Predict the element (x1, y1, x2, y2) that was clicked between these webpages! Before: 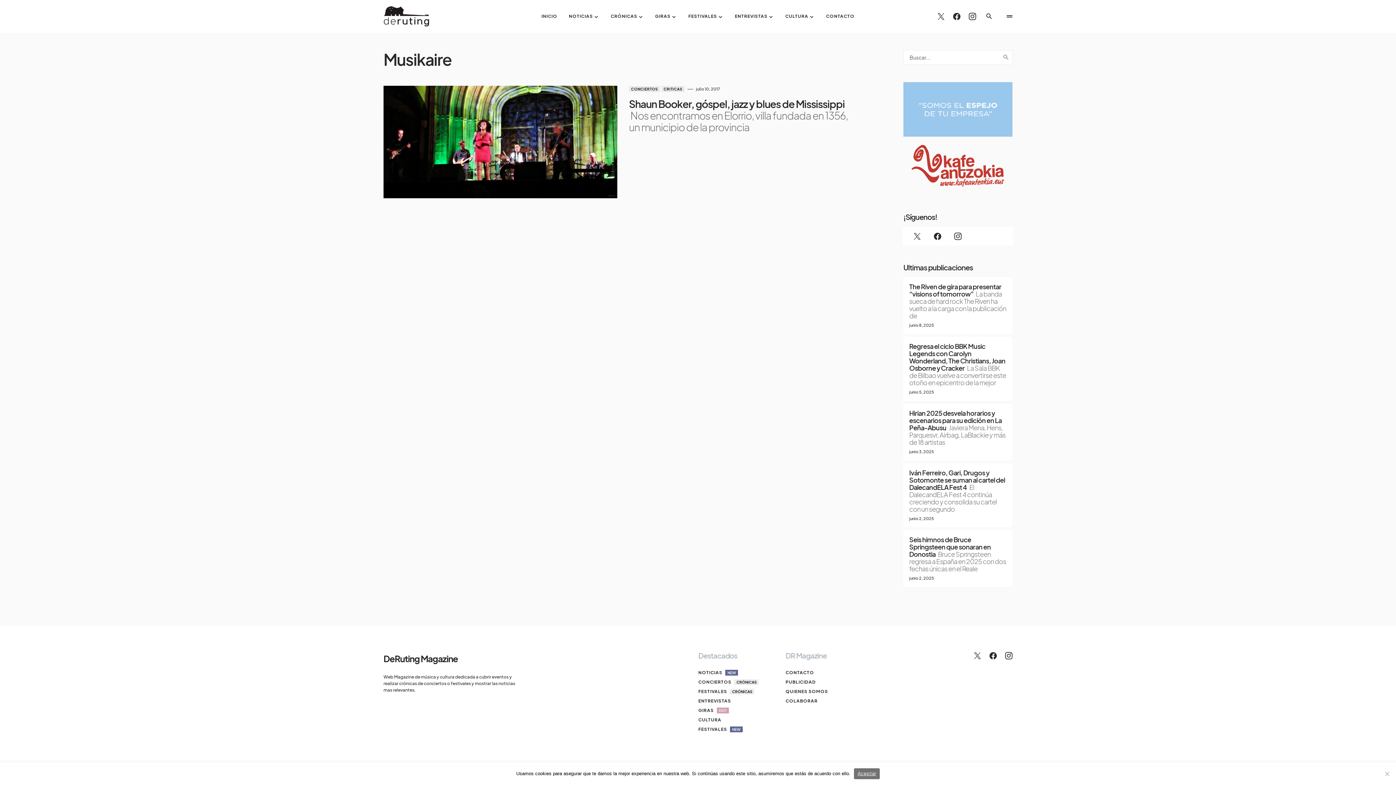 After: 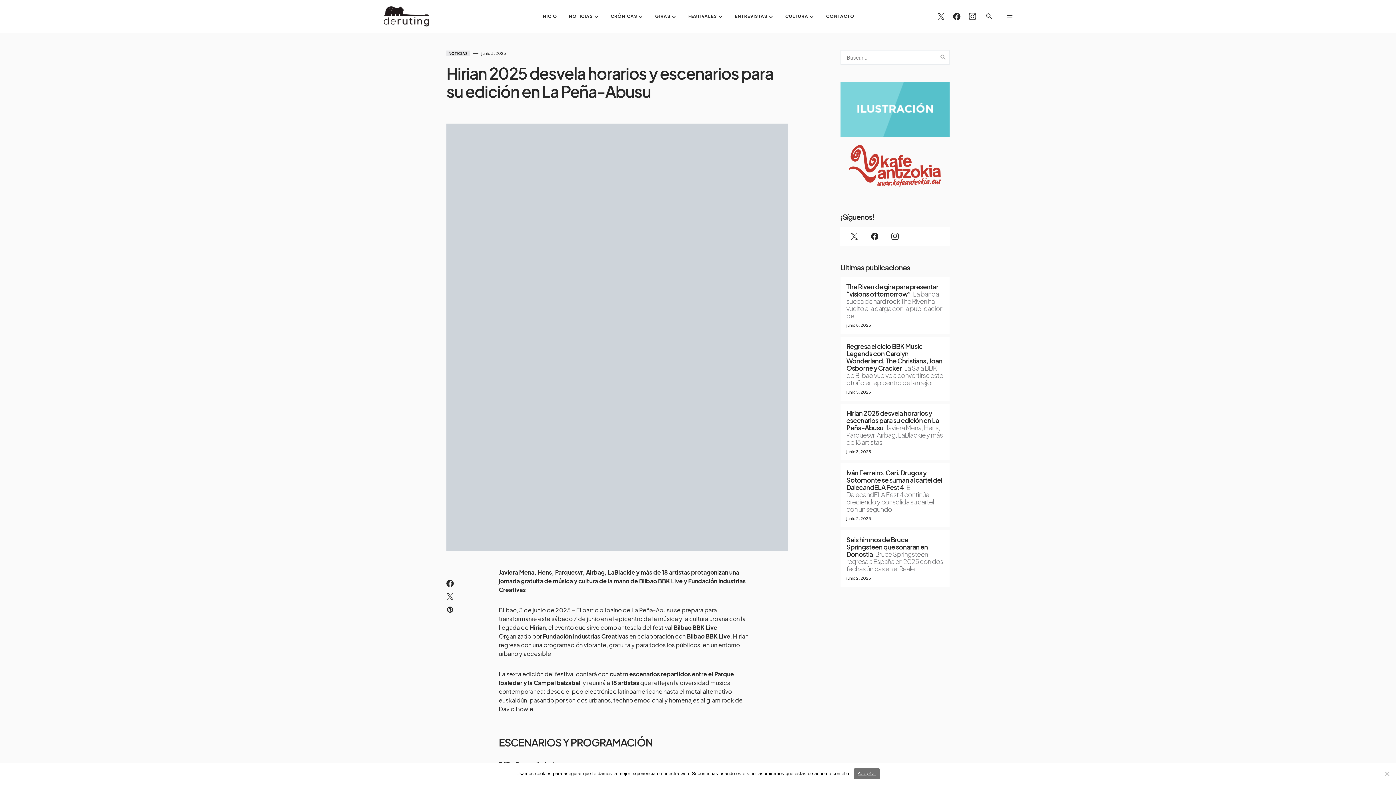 Action: bbox: (903, 403, 1012, 460)